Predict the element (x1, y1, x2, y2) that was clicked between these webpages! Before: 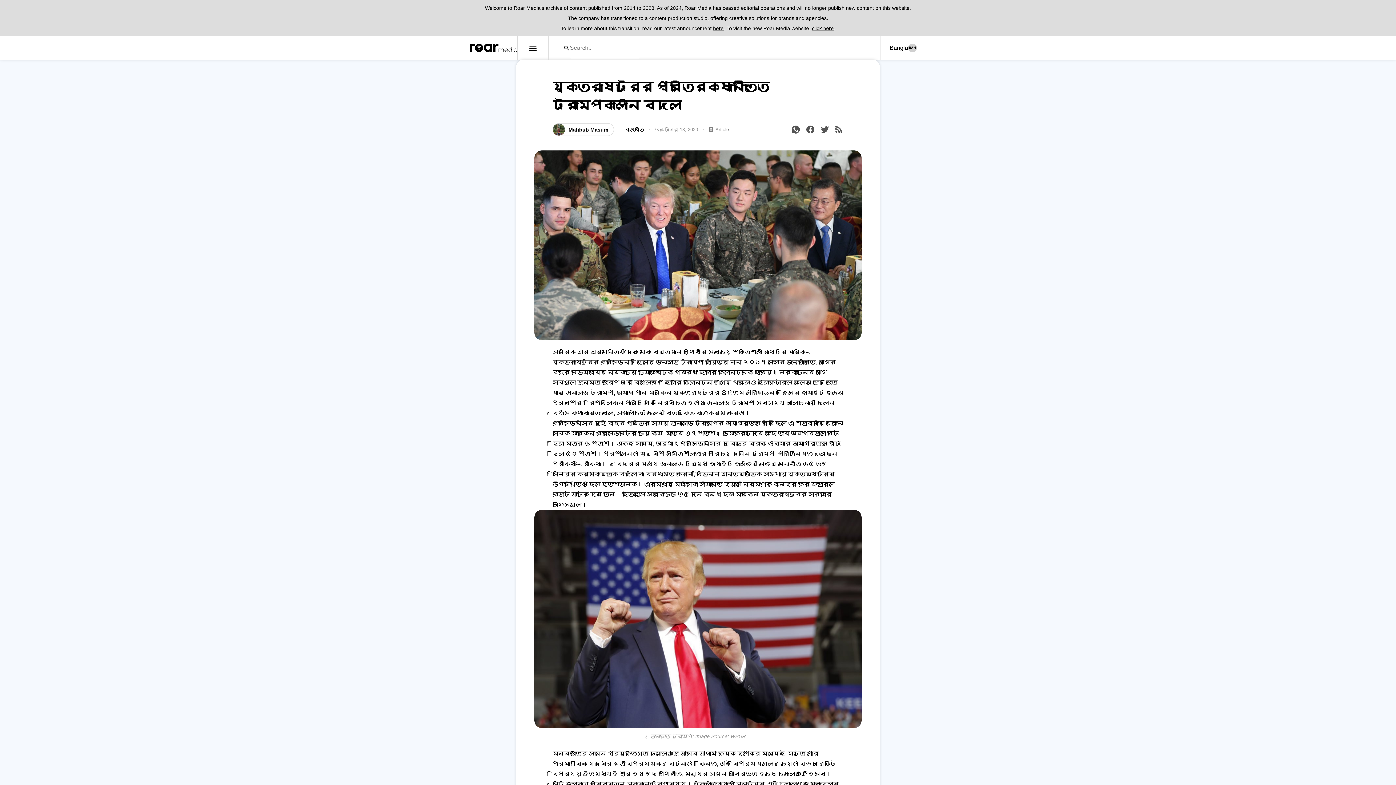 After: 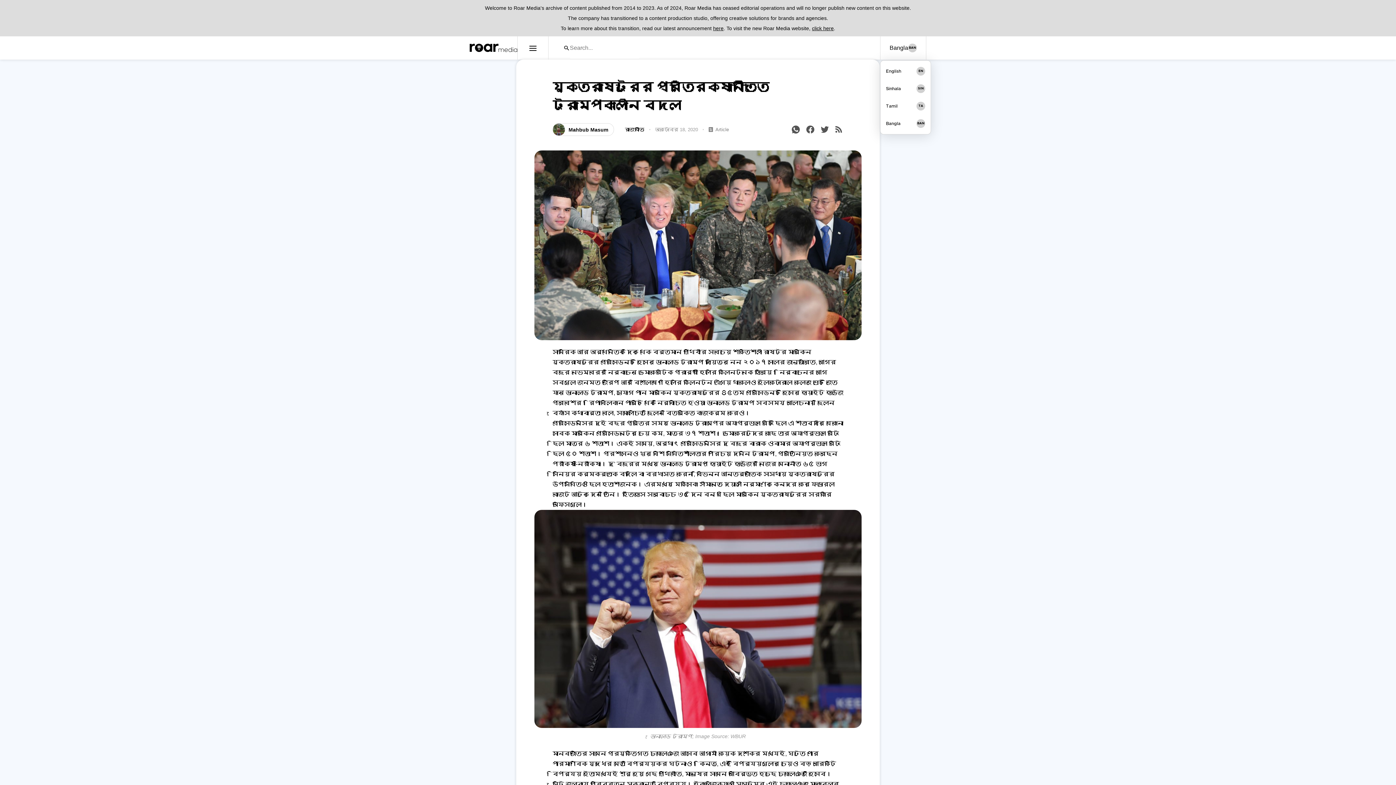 Action: bbox: (880, 36, 926, 59)